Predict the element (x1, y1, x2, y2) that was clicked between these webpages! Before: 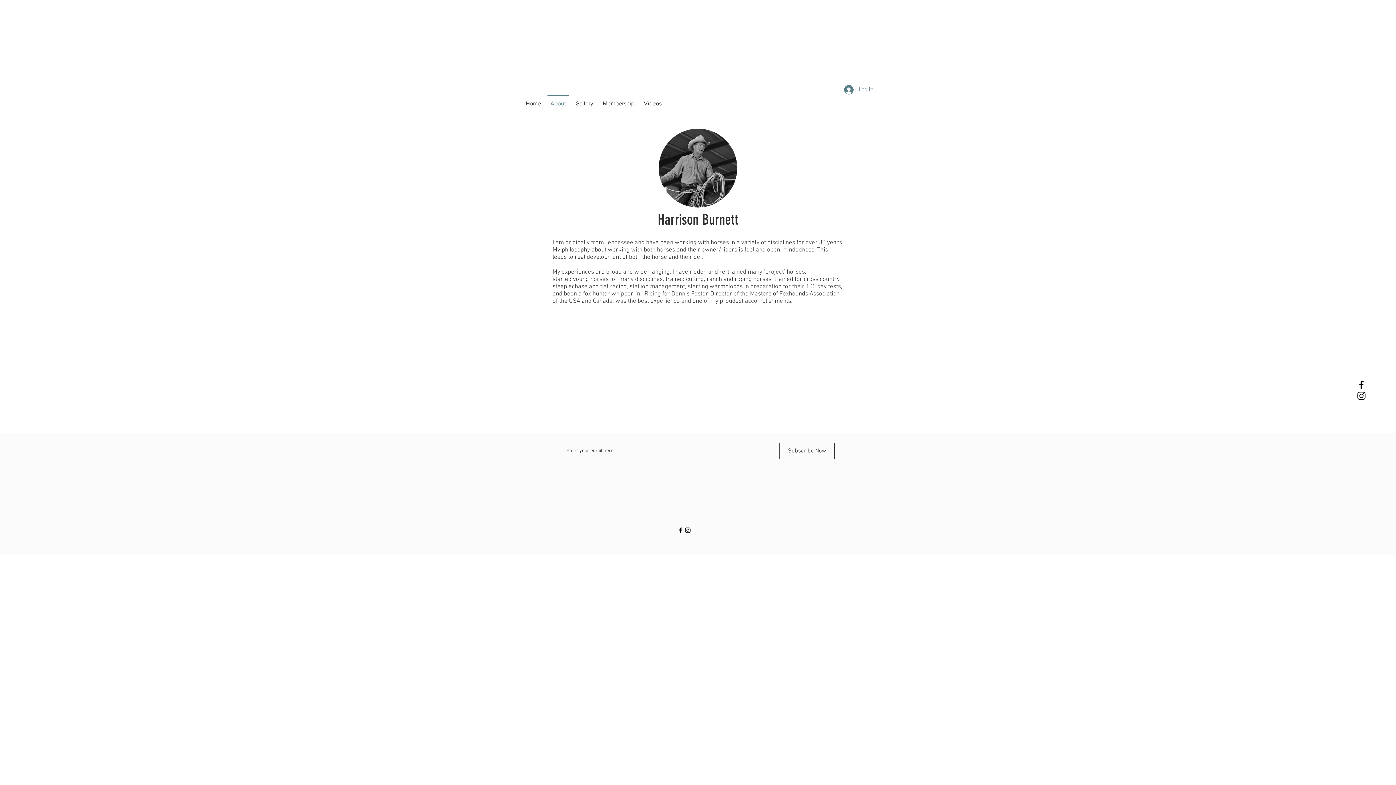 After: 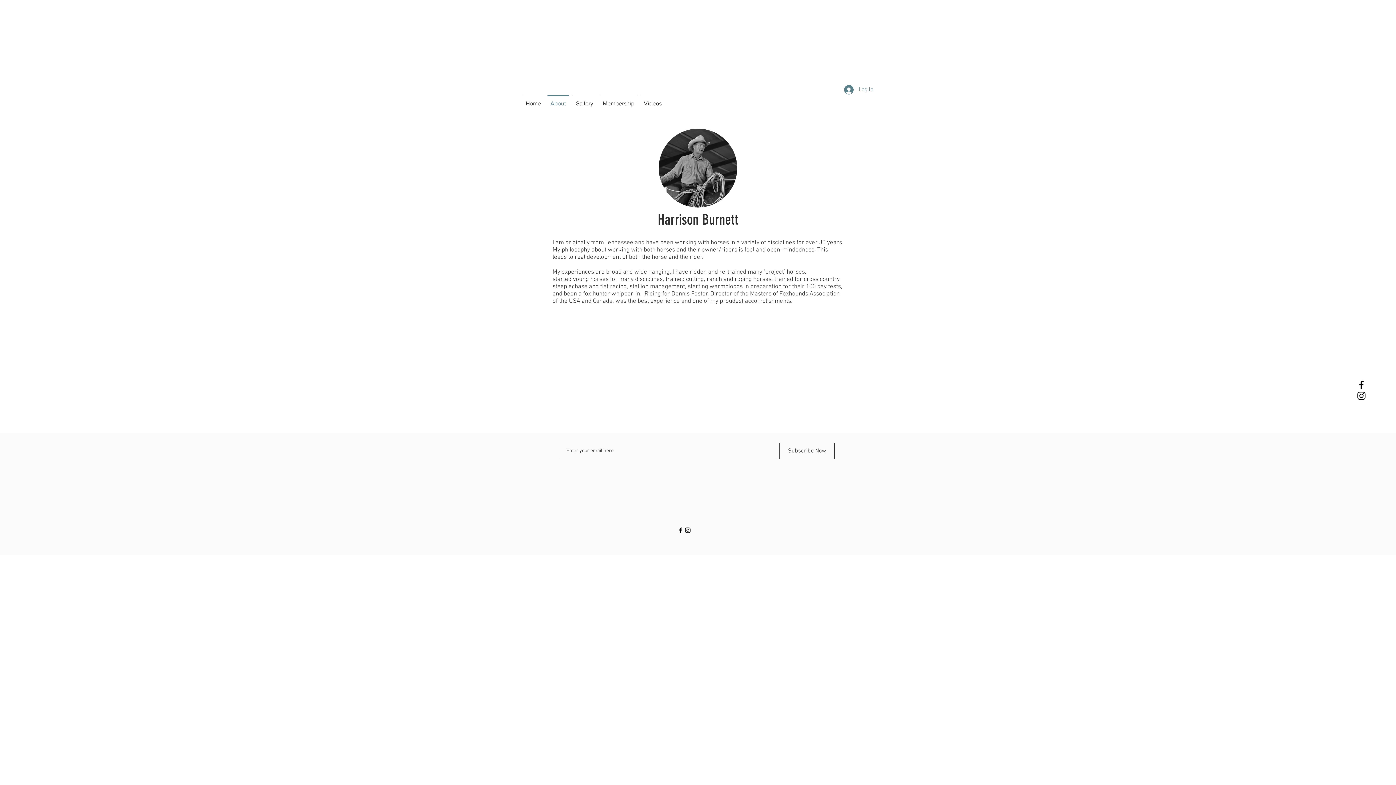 Action: label: Black Facebook Icon bbox: (1356, 379, 1367, 390)